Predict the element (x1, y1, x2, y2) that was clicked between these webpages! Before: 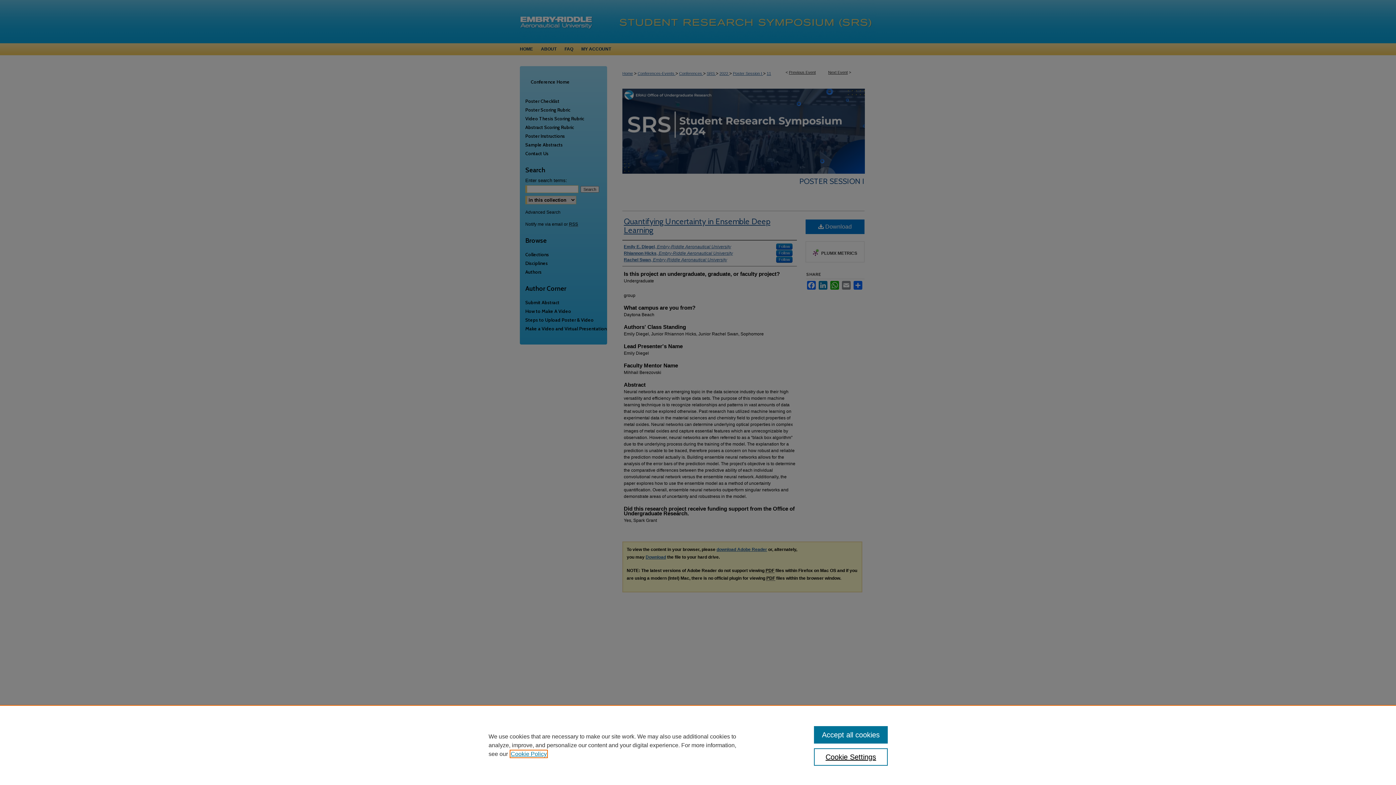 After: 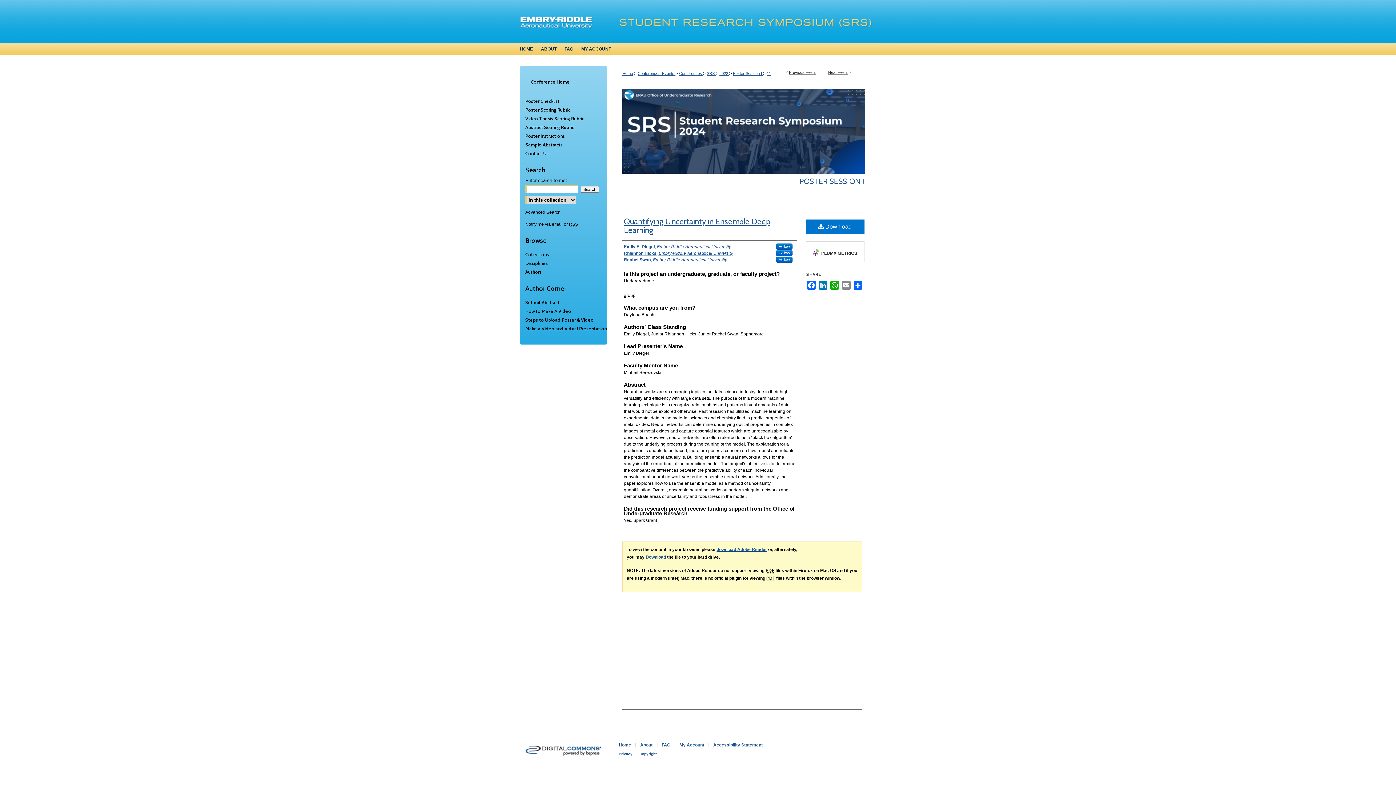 Action: label: Accept all cookies bbox: (814, 726, 887, 744)